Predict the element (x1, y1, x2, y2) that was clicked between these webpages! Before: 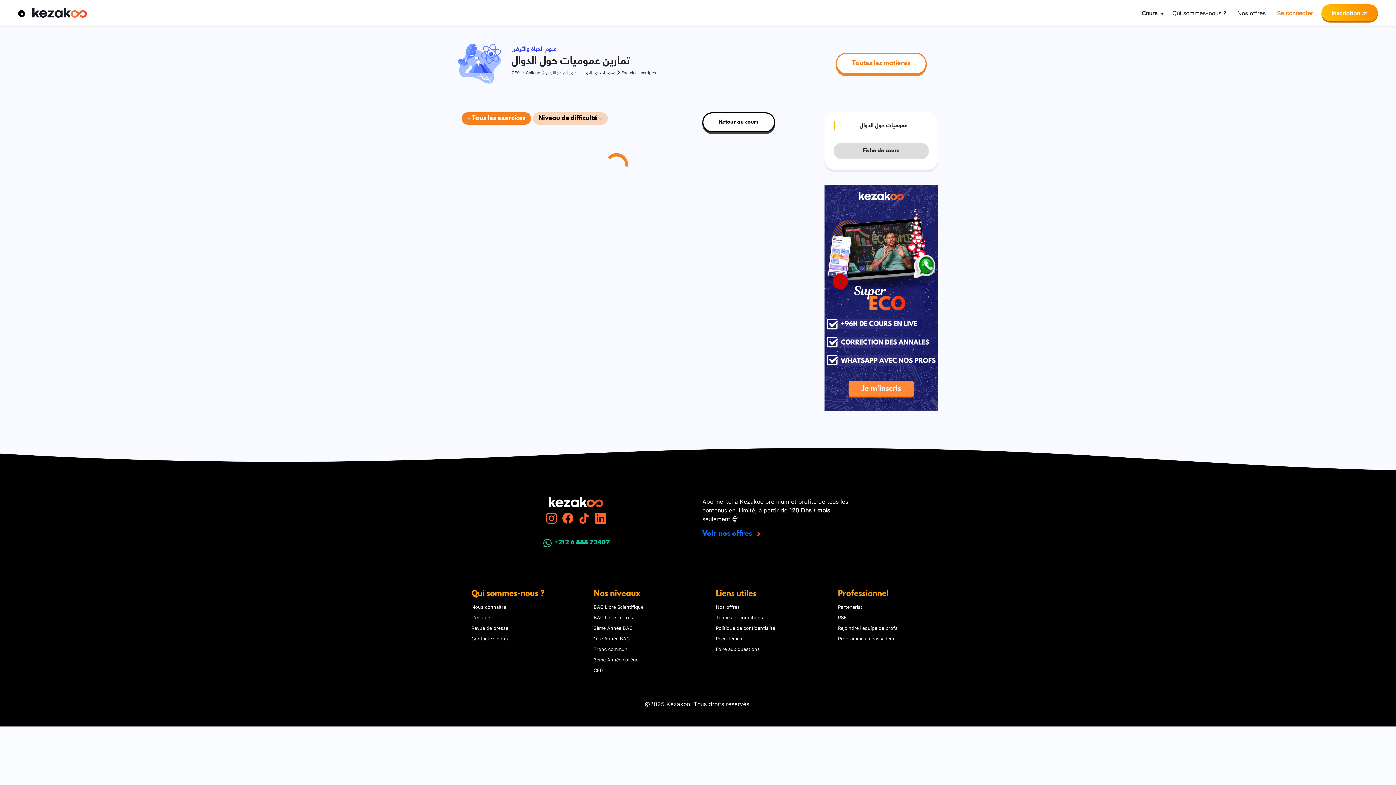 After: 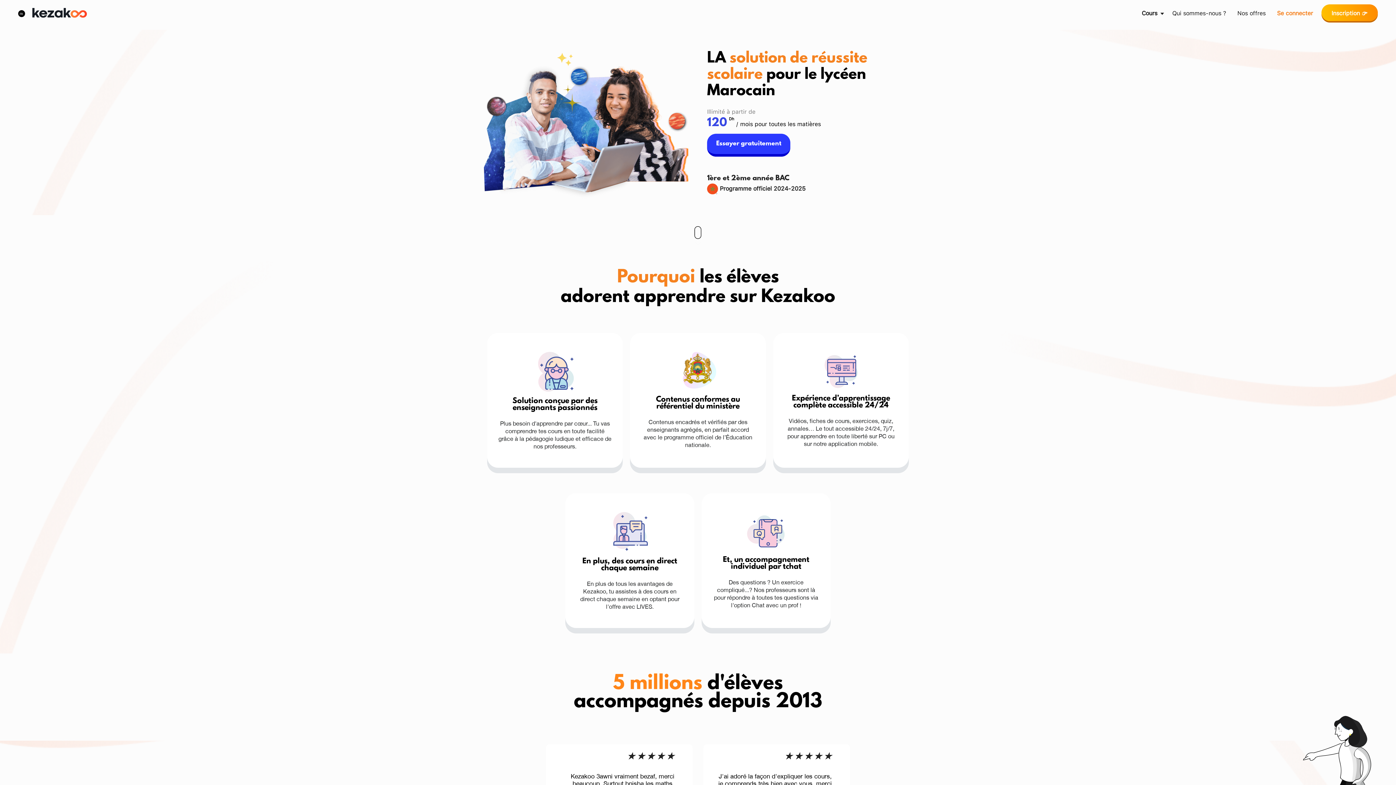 Action: bbox: (836, 57, 926, 67) label: Toutes les matières